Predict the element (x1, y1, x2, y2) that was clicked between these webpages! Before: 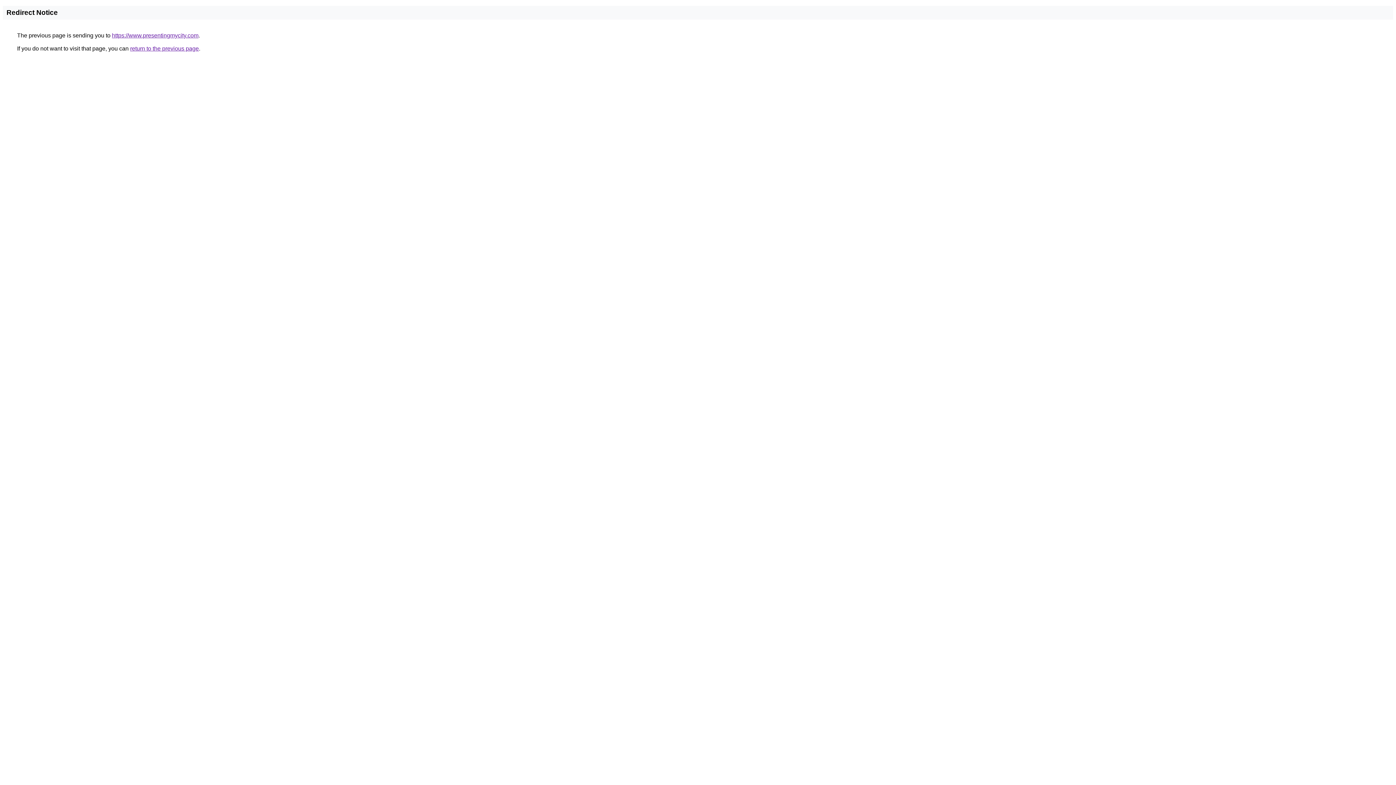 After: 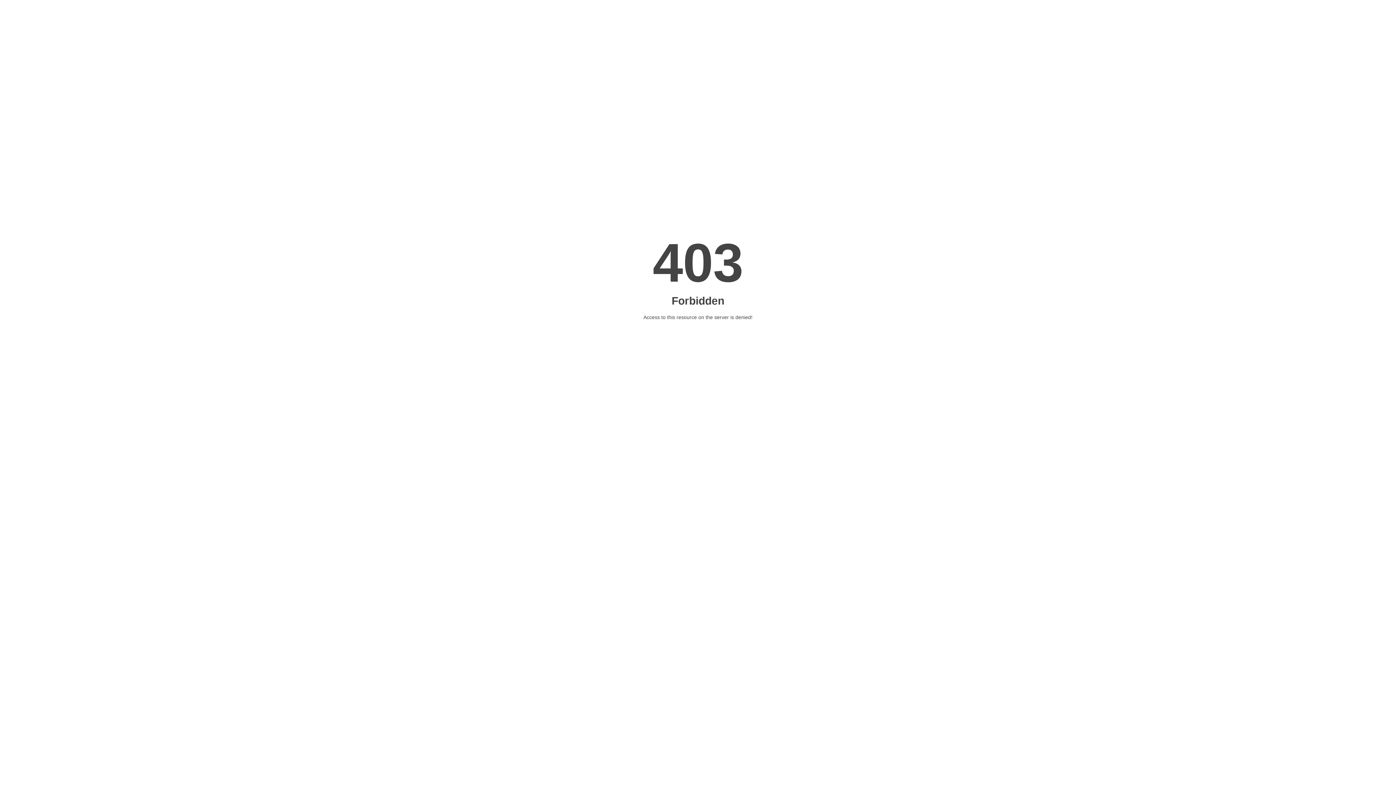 Action: label: https://www.presentingmycity.com bbox: (112, 32, 198, 38)